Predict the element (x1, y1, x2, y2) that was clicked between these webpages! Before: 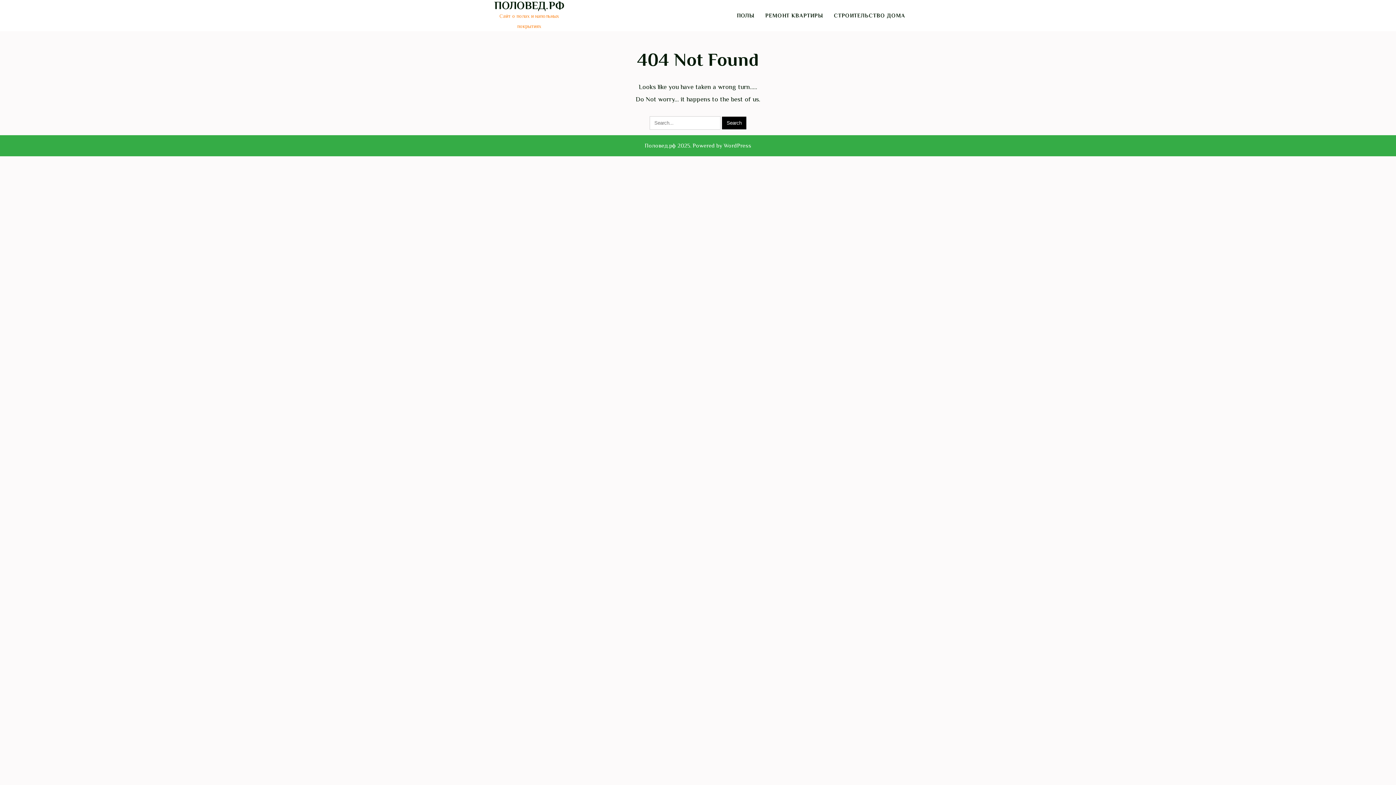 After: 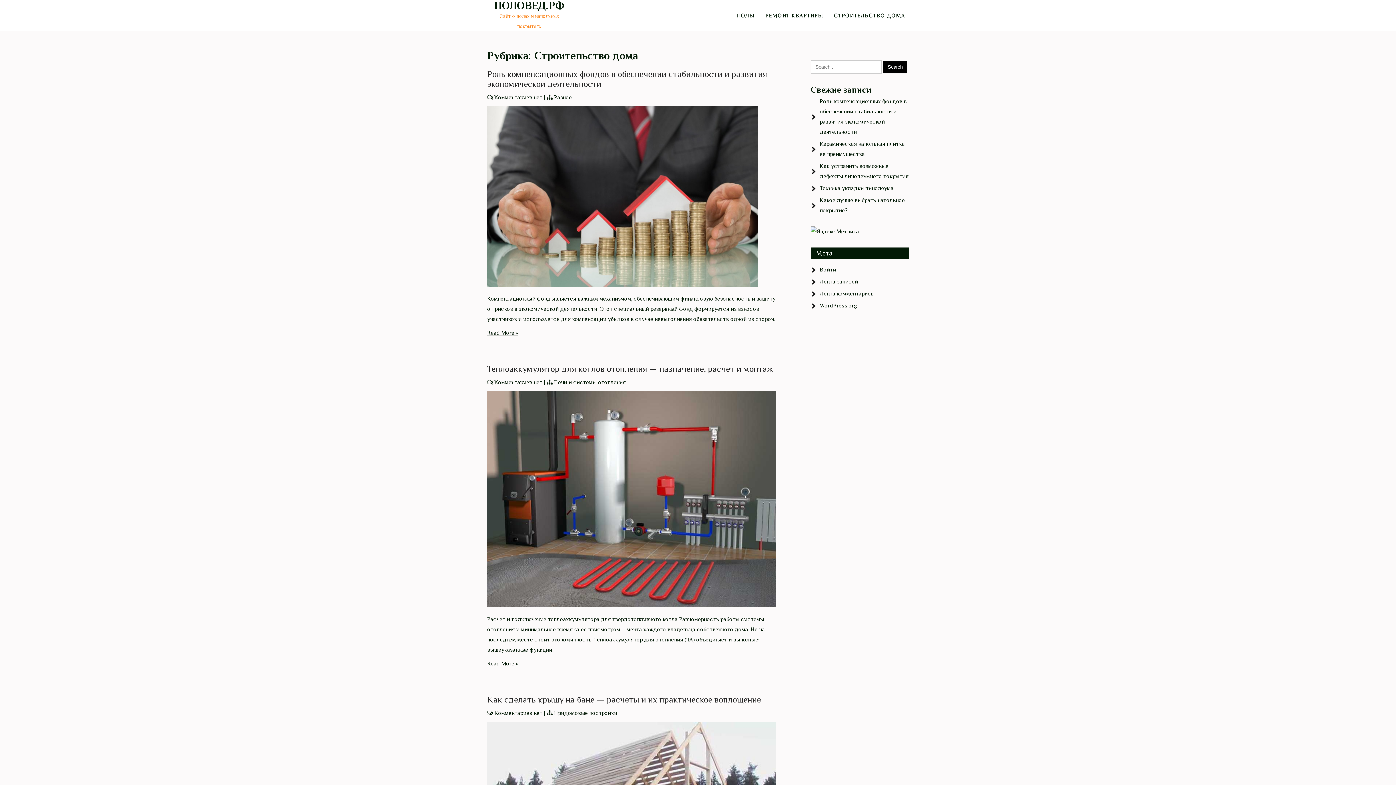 Action: label: СТРОИТЕЛЬСТВО ДОМА bbox: (830, 0, 909, 30)